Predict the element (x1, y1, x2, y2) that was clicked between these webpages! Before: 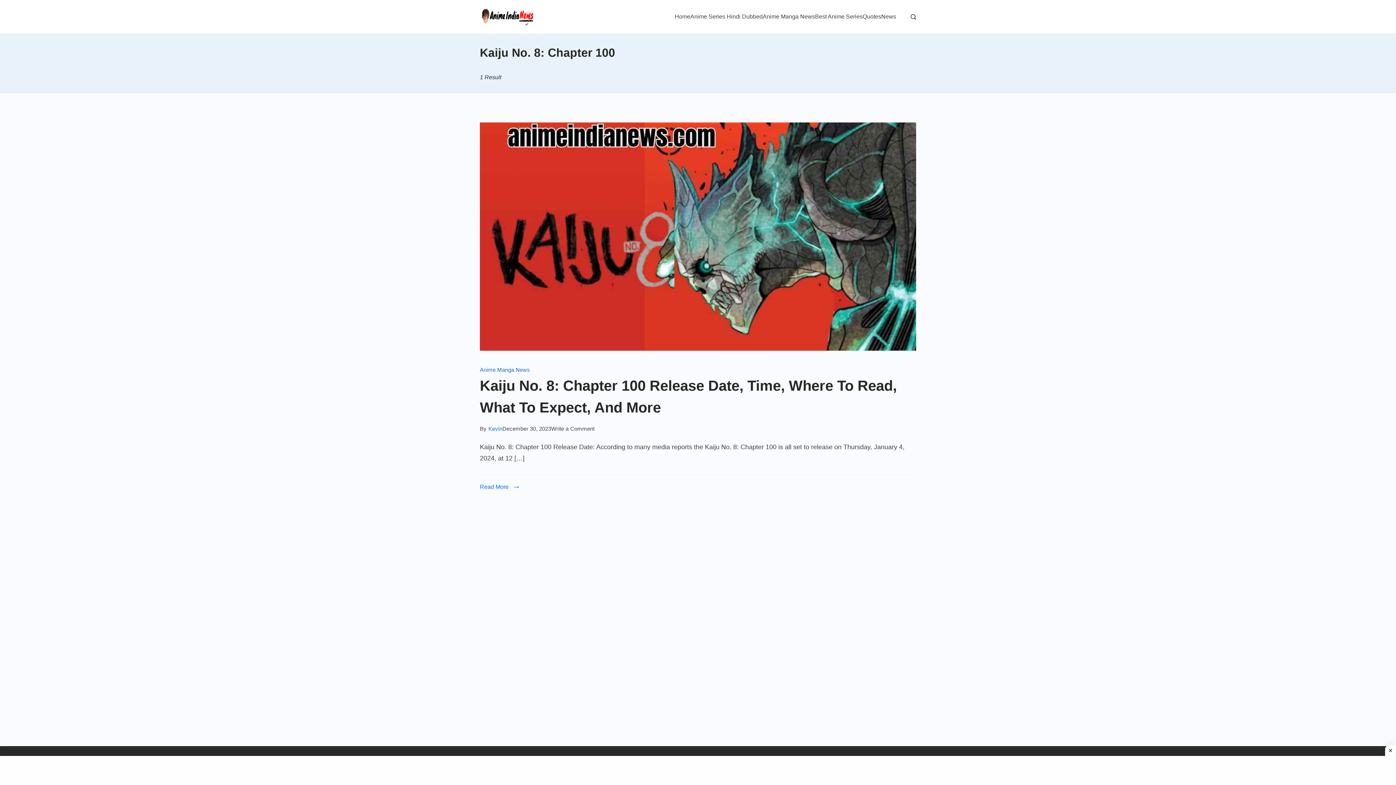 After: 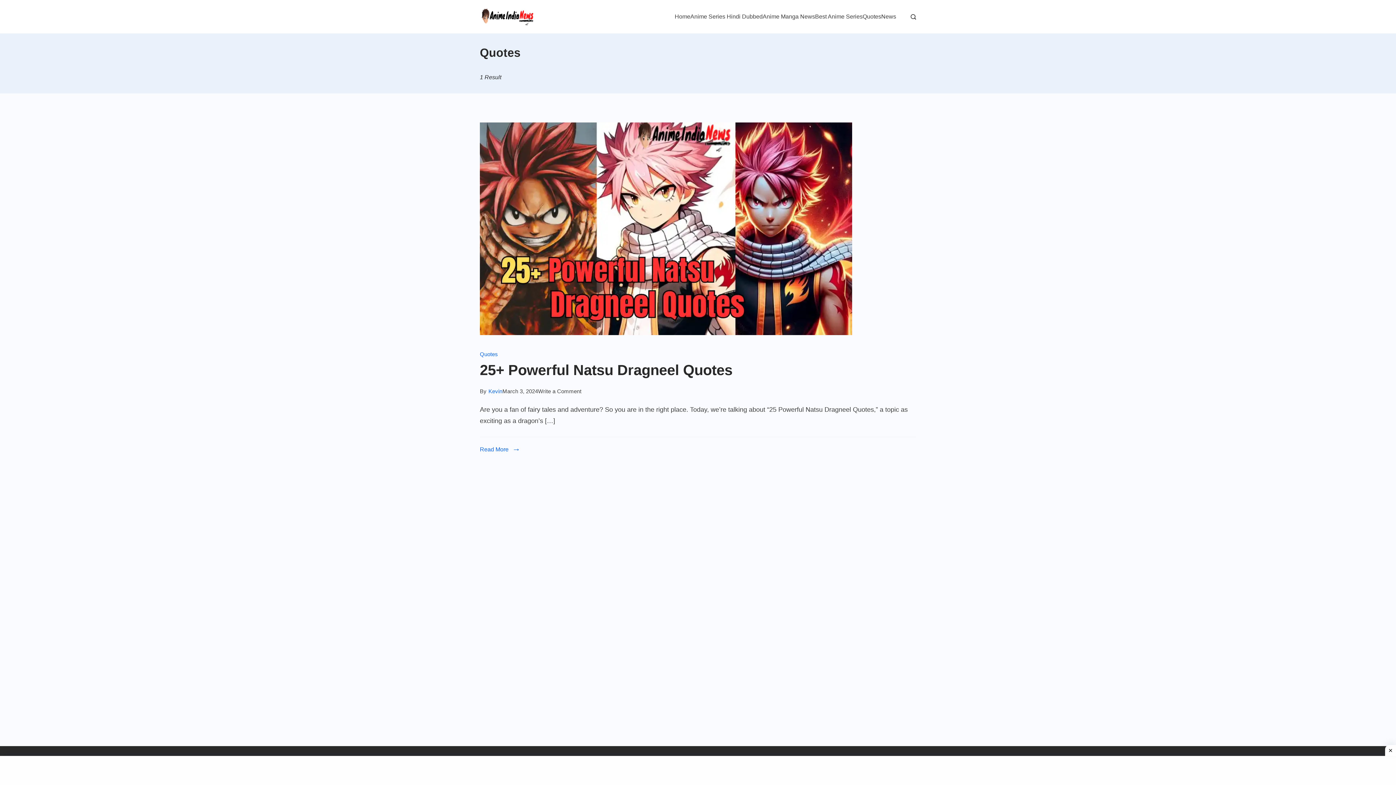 Action: label: Quotes bbox: (862, 5, 881, 27)